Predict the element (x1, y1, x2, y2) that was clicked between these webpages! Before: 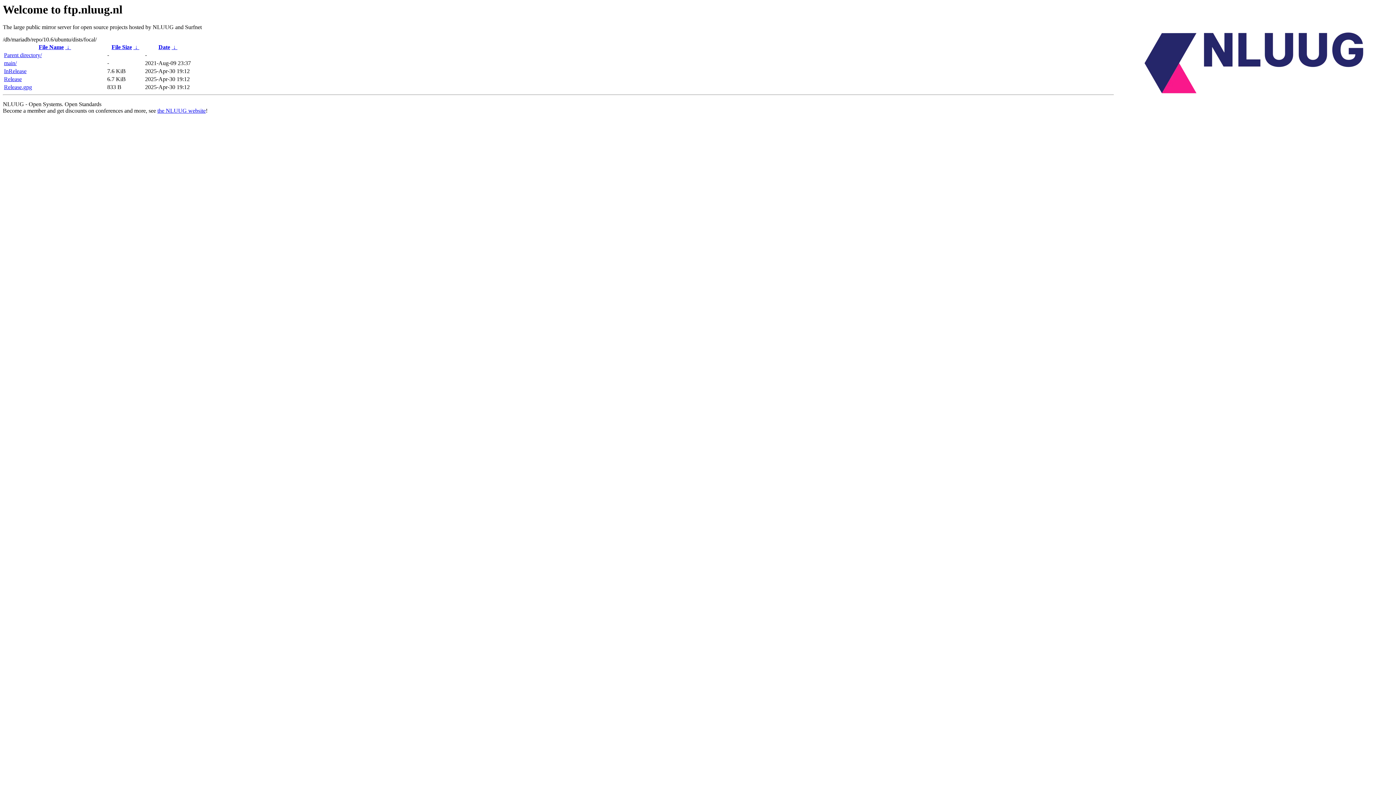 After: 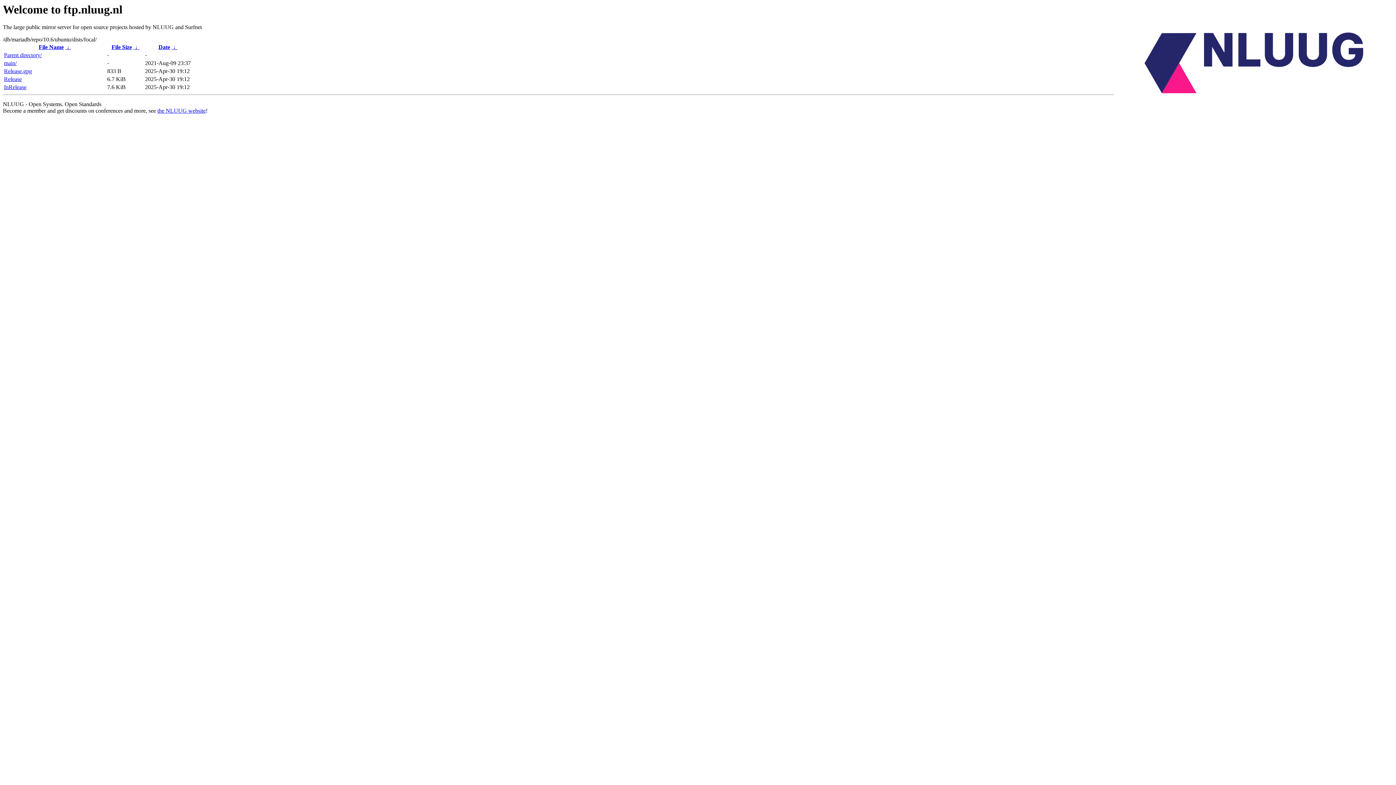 Action: bbox: (65, 44, 71, 50) label:  ↓ 